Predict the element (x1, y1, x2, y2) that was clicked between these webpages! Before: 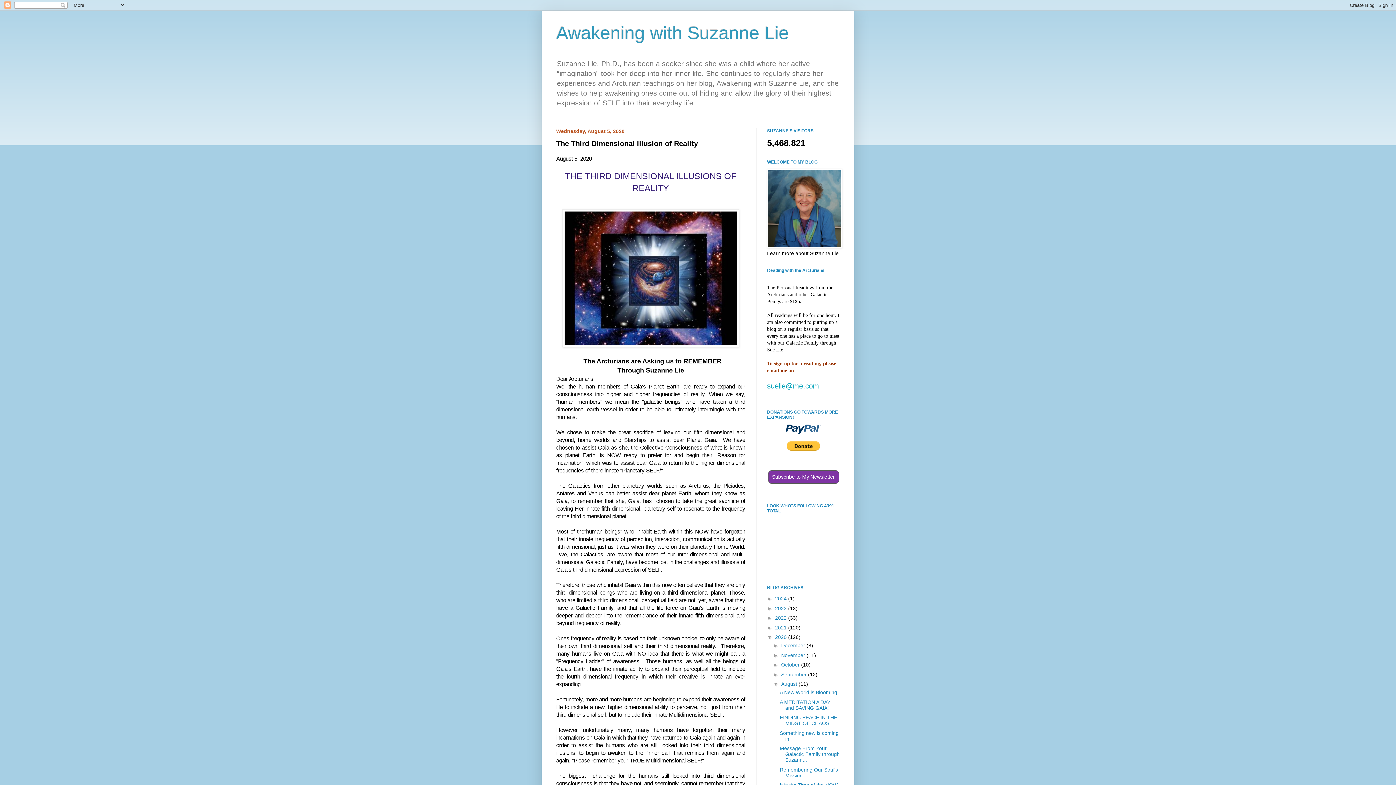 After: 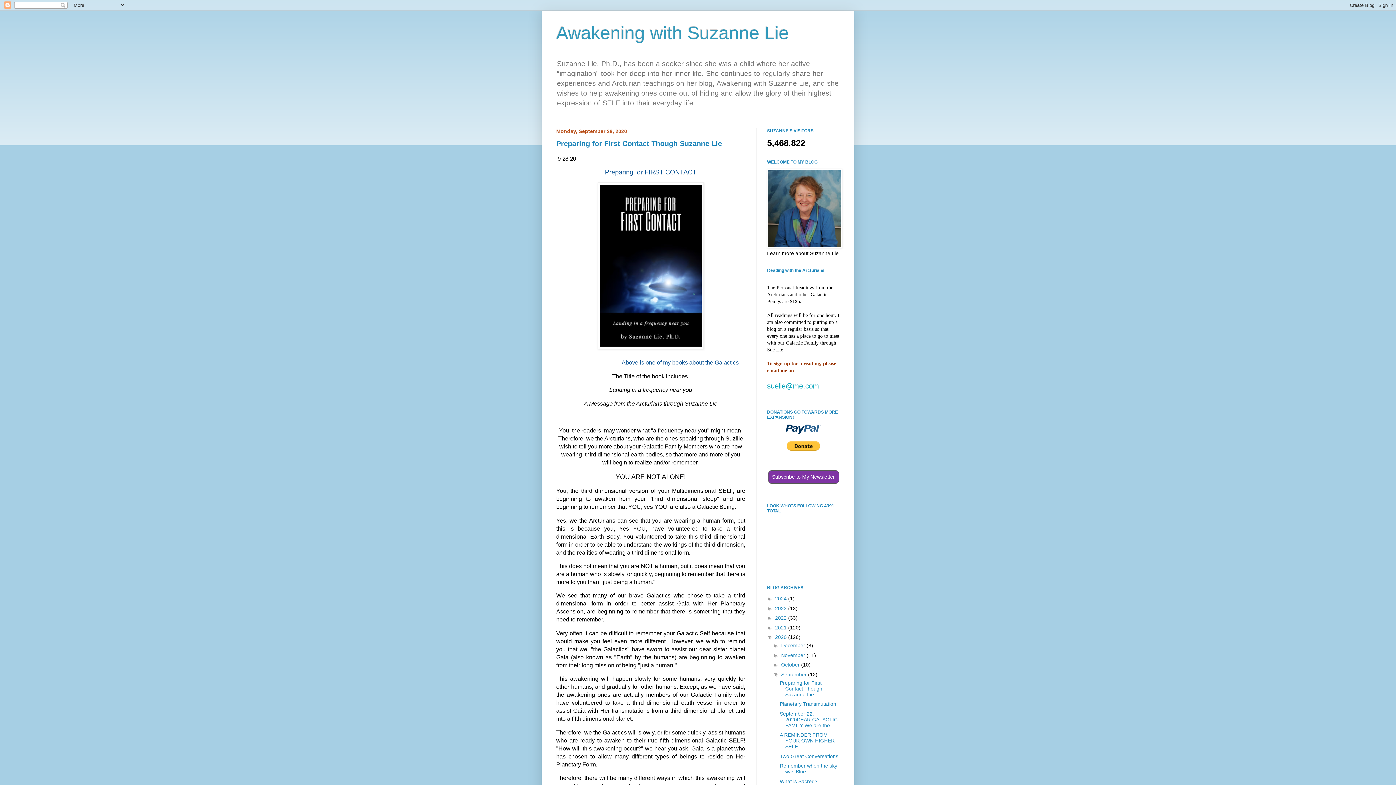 Action: bbox: (781, 671, 808, 677) label: September 